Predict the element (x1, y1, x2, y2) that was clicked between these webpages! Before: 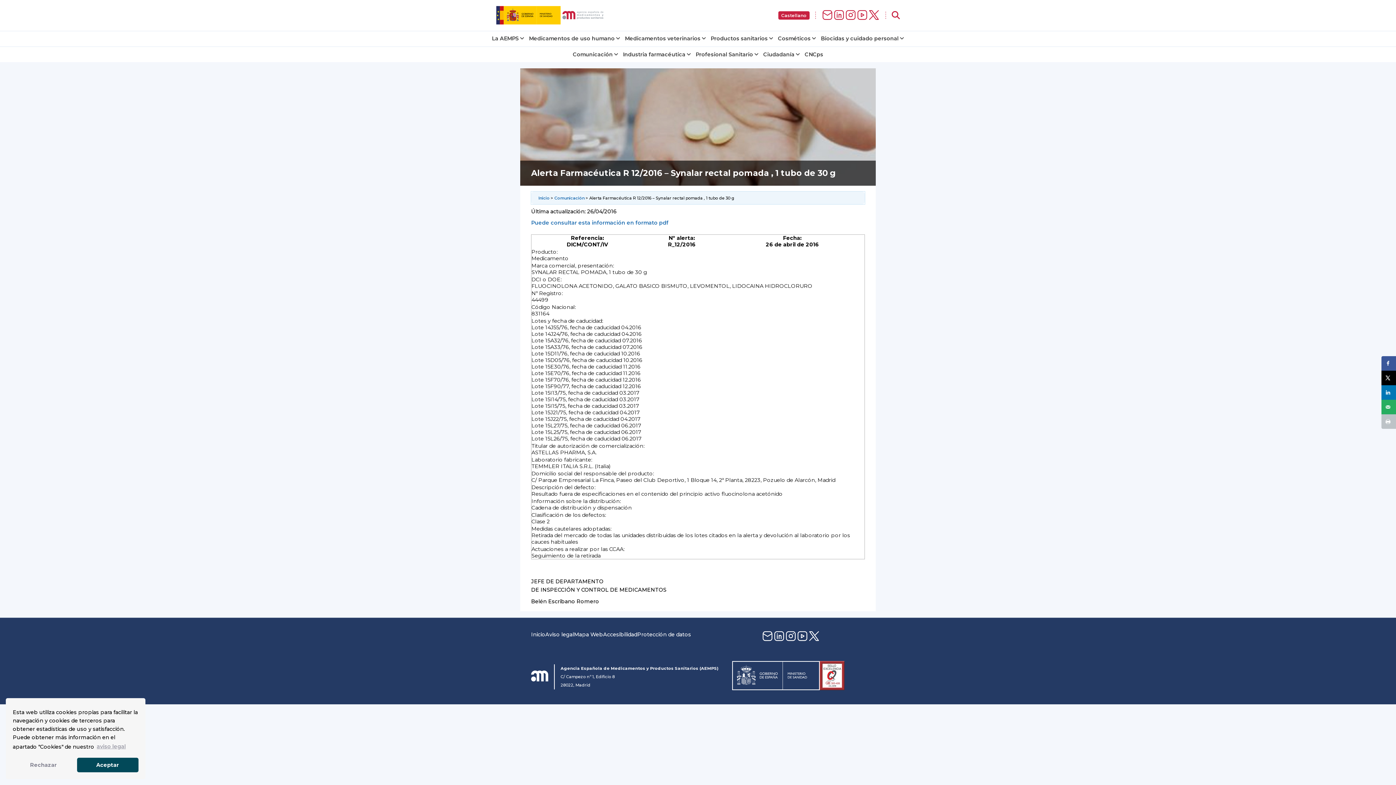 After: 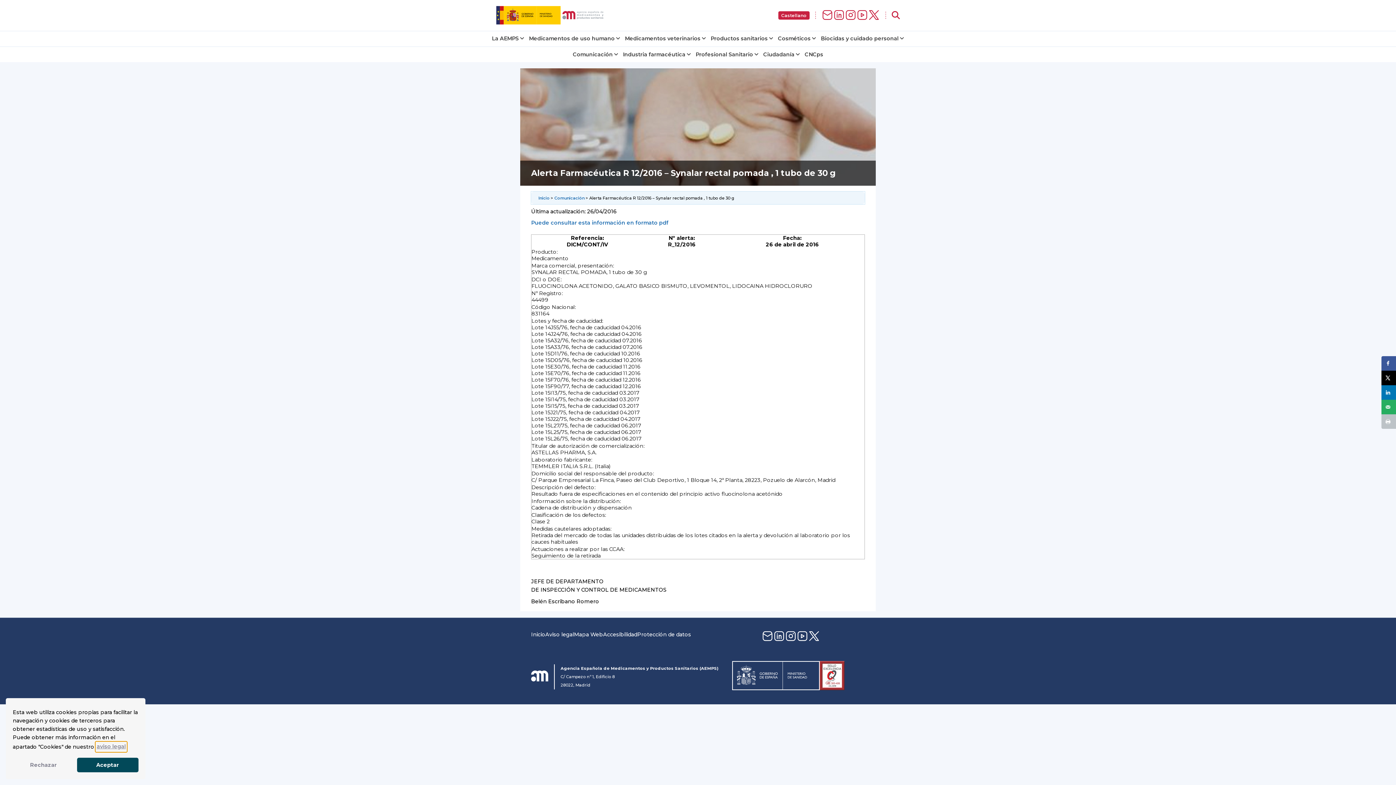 Action: label: mas informacion sobre cookies bbox: (95, 742, 126, 752)